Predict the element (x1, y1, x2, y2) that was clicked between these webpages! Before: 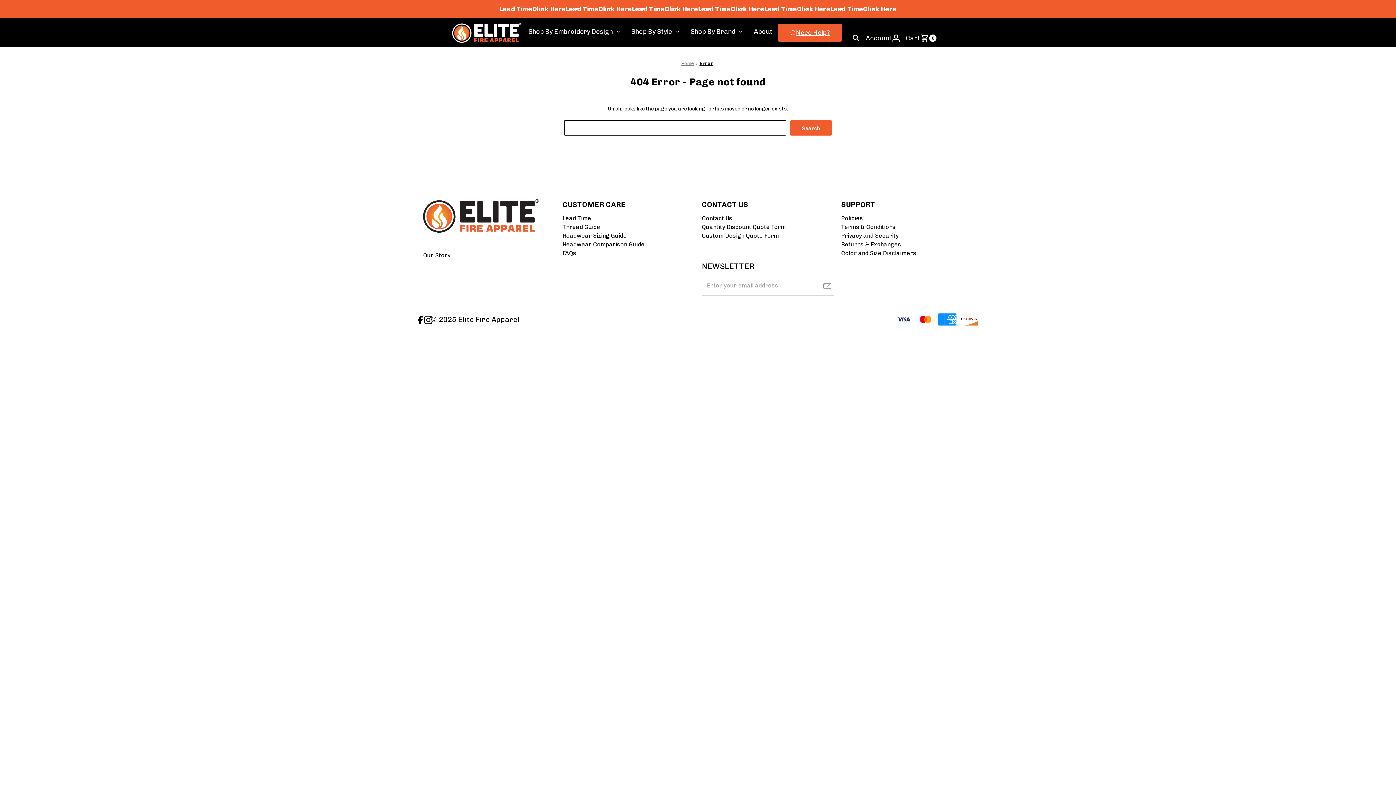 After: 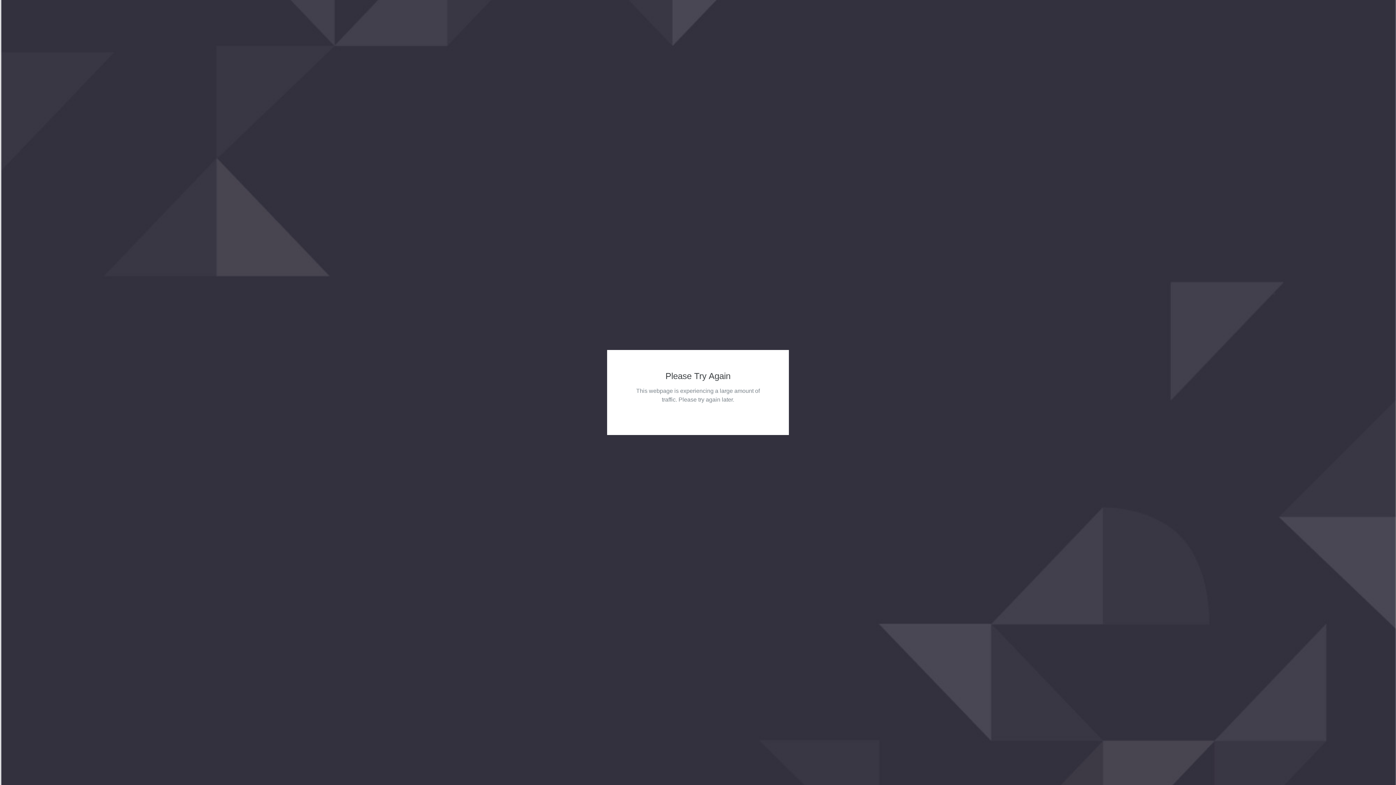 Action: bbox: (778, 23, 842, 41) label: Need Help?